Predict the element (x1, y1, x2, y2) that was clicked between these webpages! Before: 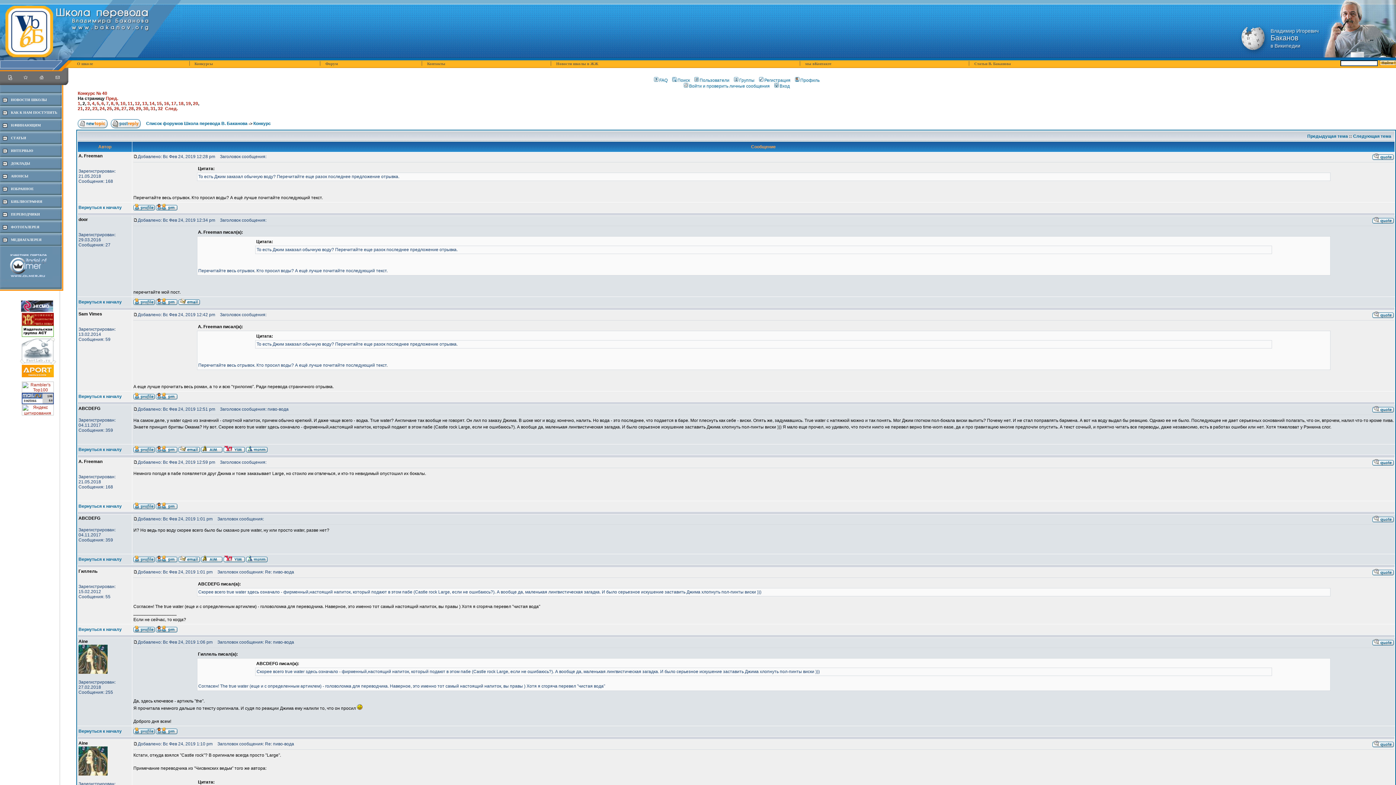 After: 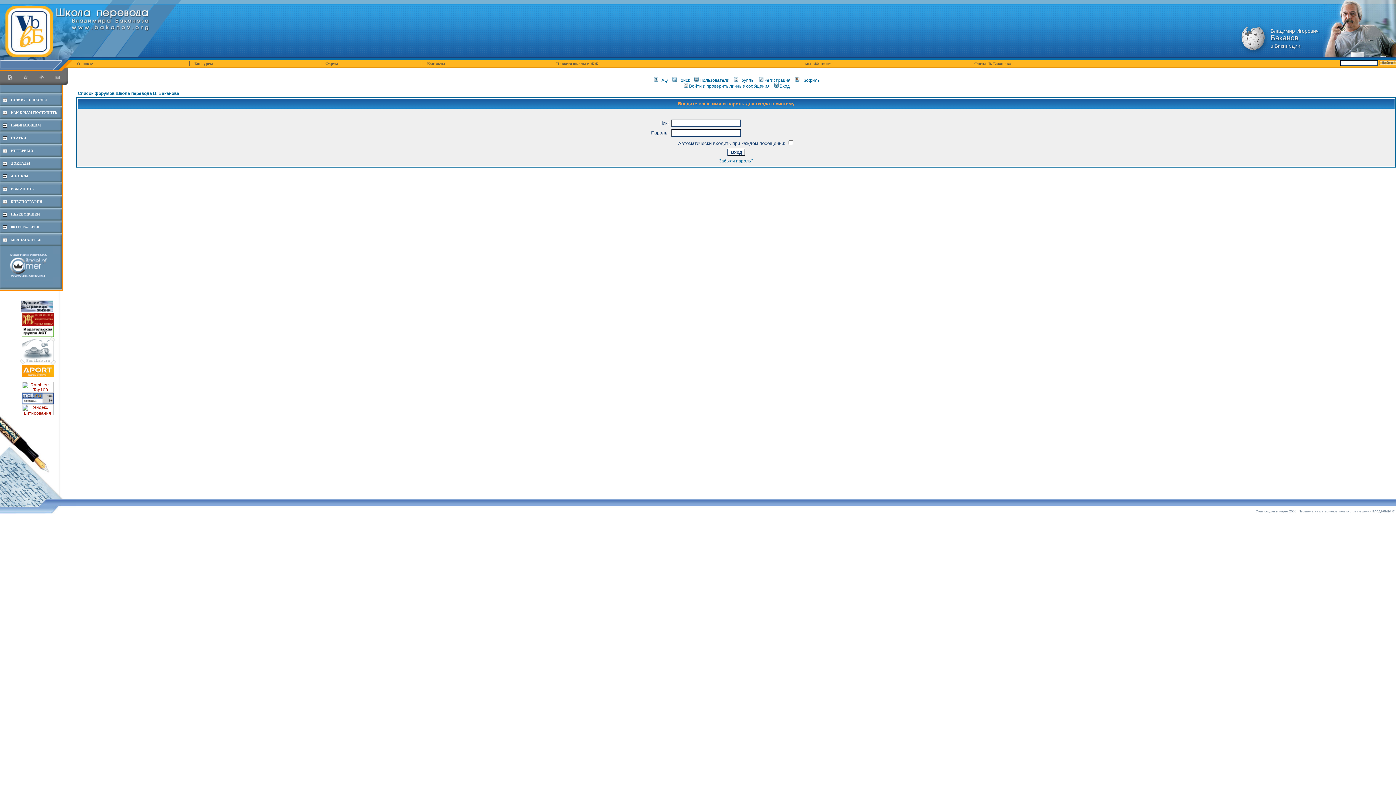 Action: bbox: (773, 83, 790, 88) label: Вход